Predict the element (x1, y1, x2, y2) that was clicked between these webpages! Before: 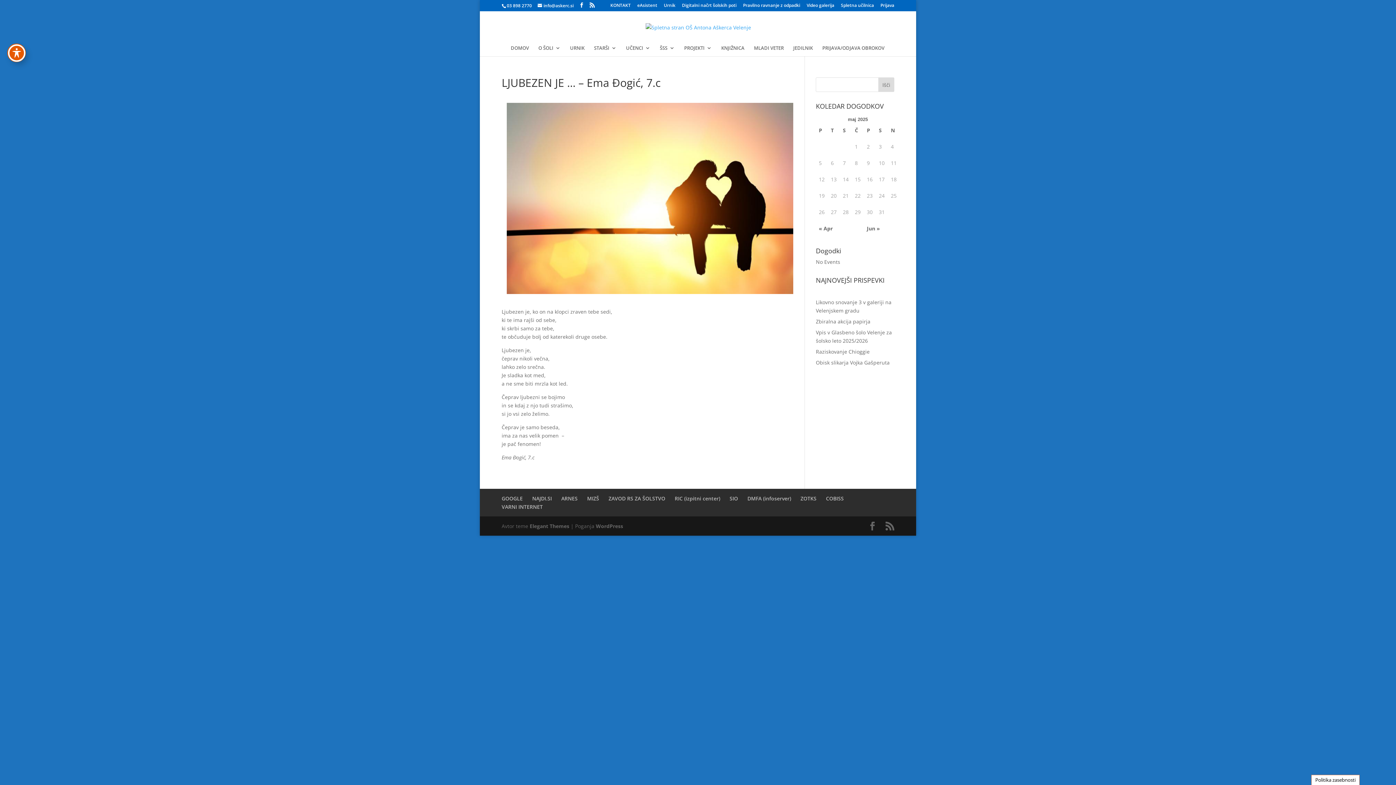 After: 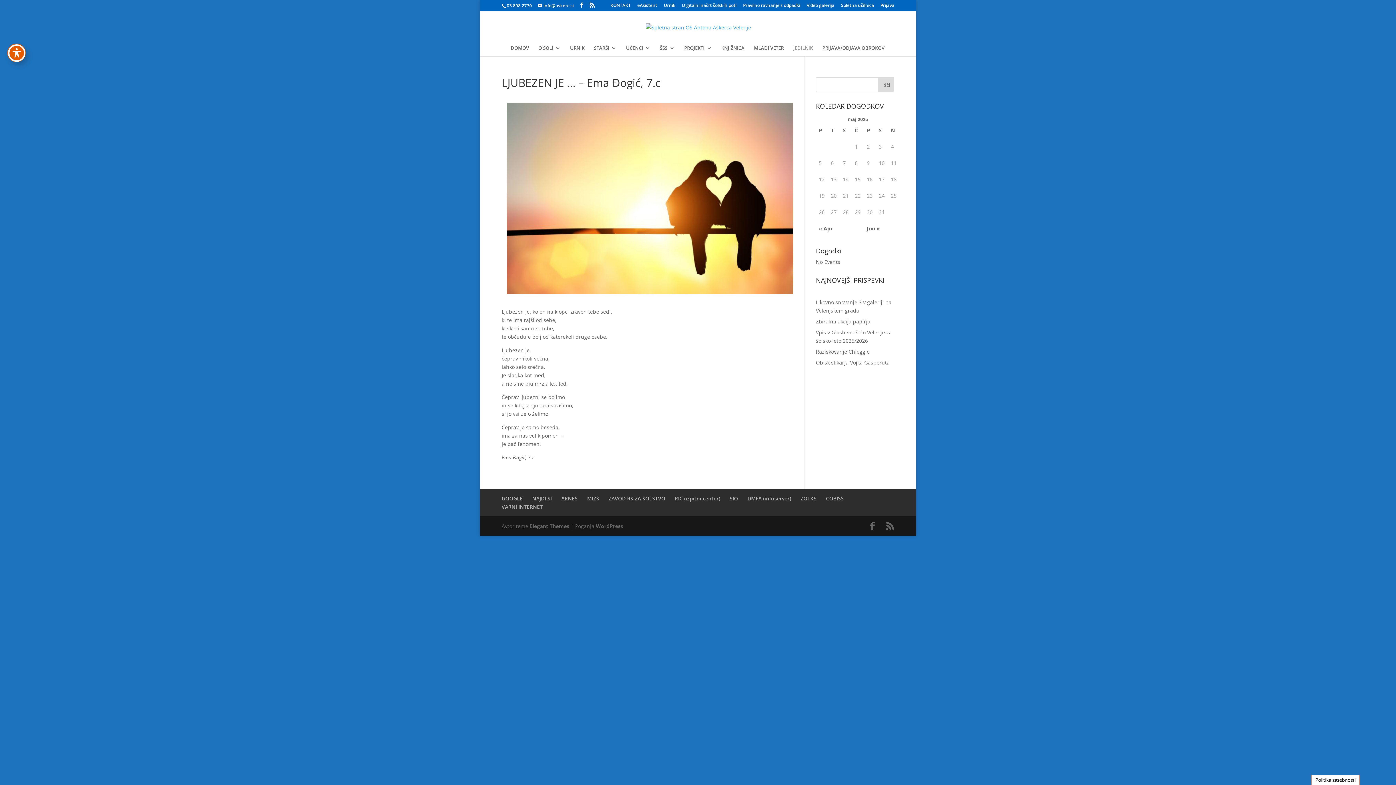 Action: label: JEDILNIK bbox: (793, 45, 813, 56)